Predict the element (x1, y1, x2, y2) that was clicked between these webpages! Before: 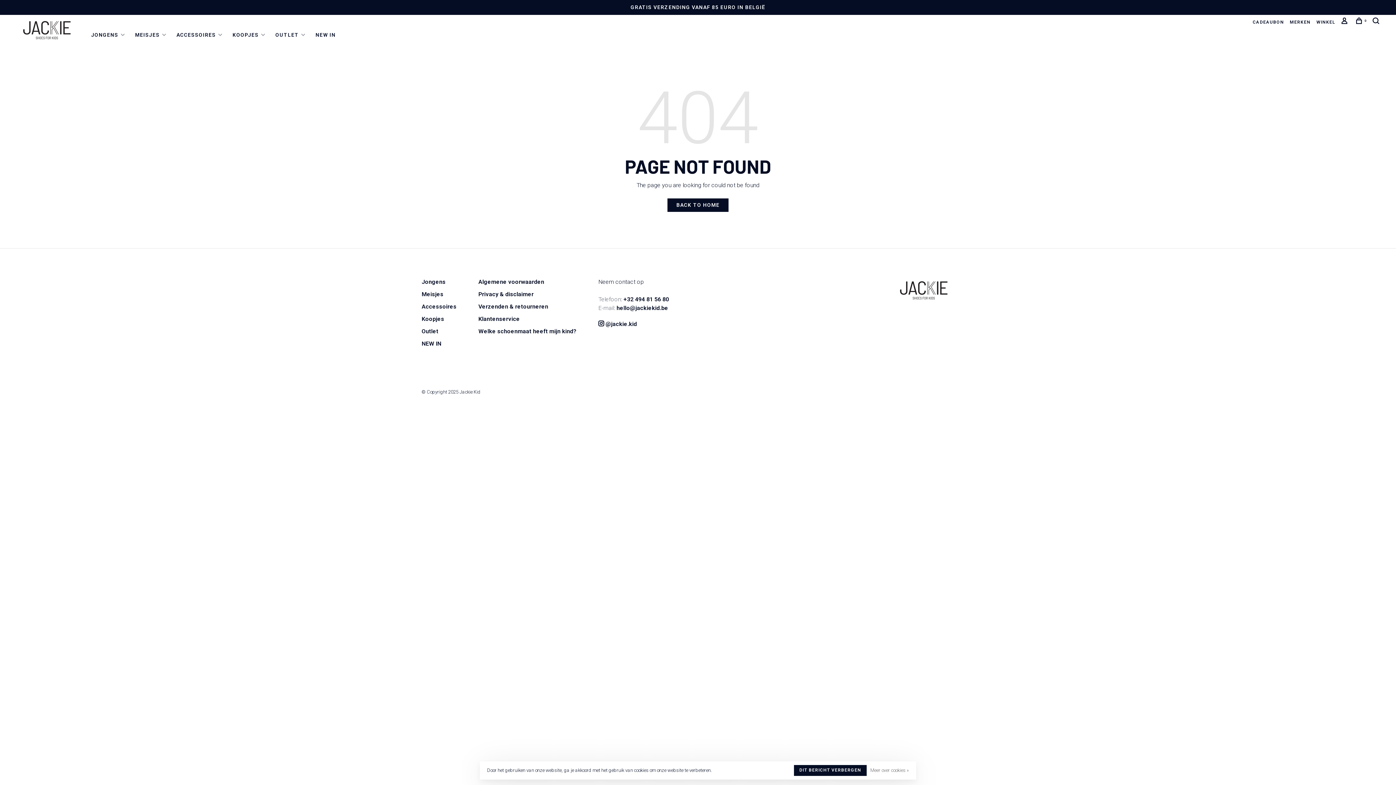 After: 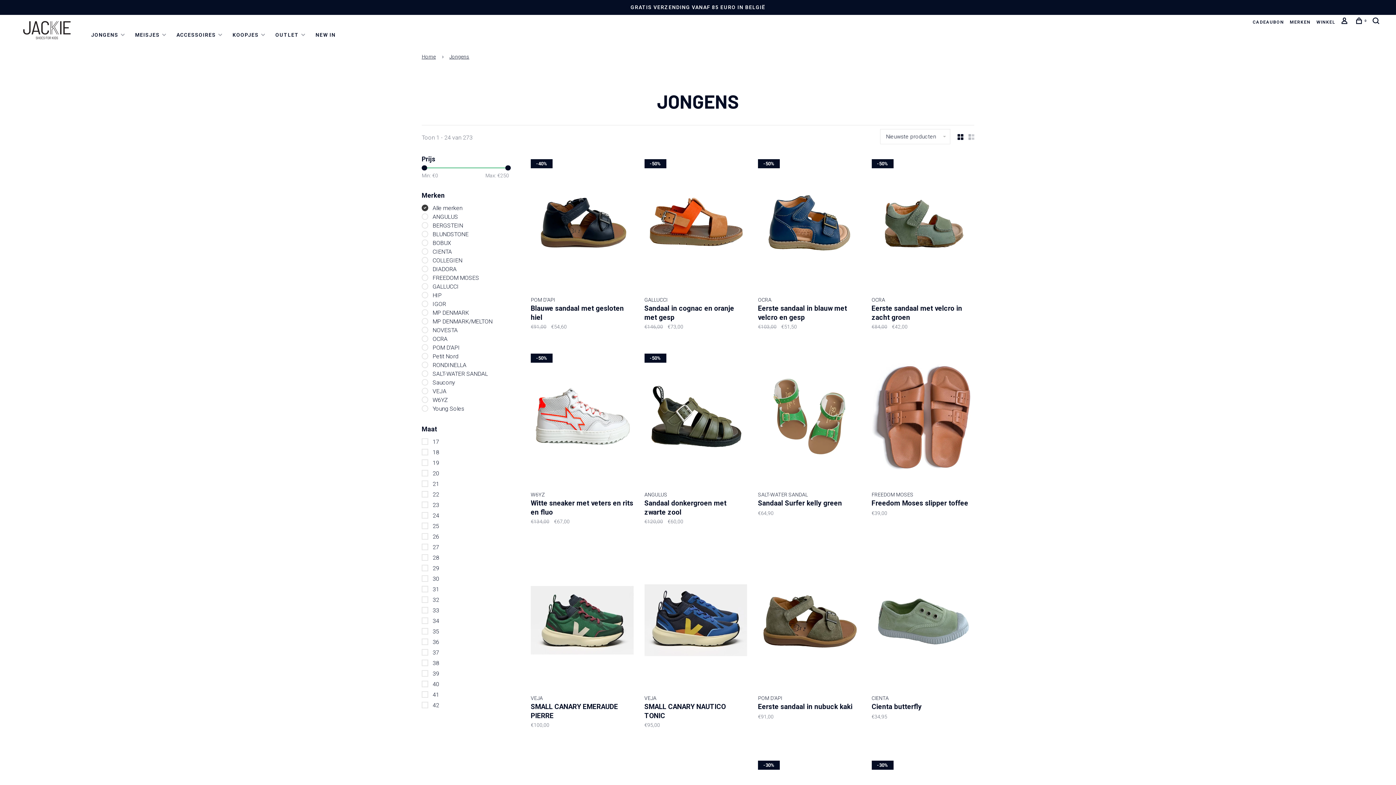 Action: label: Jongens bbox: (421, 278, 445, 285)